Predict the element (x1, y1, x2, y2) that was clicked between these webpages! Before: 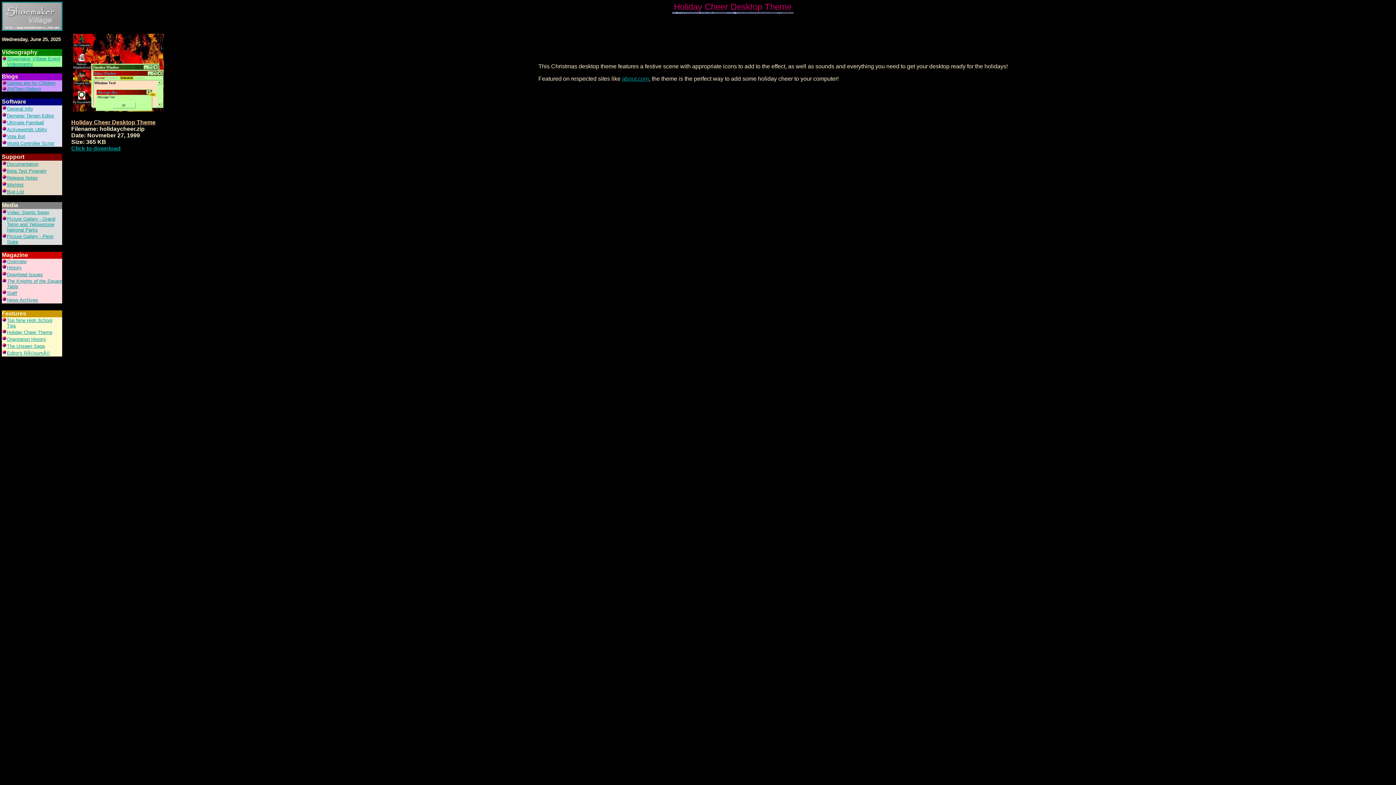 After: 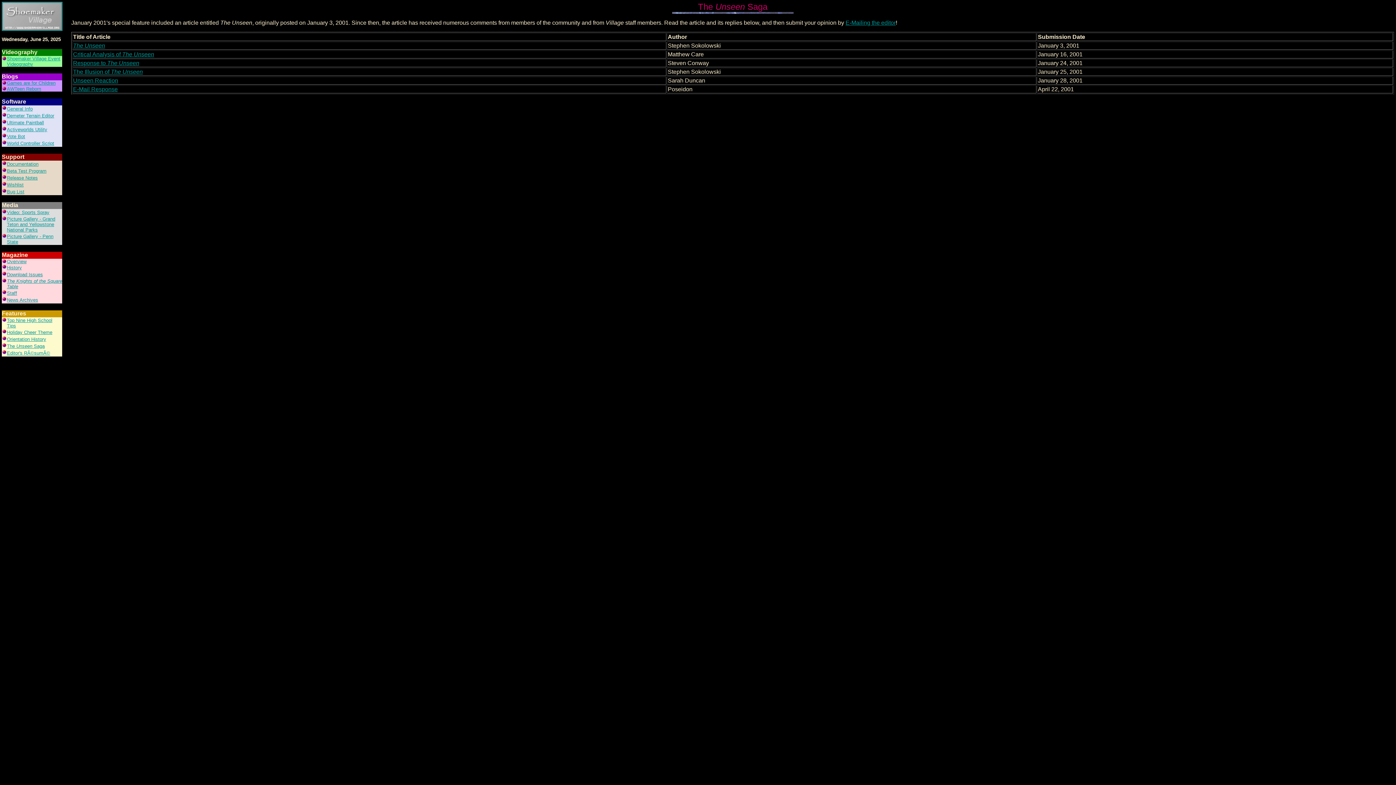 Action: label: The Unseen Saga bbox: (6, 343, 44, 349)